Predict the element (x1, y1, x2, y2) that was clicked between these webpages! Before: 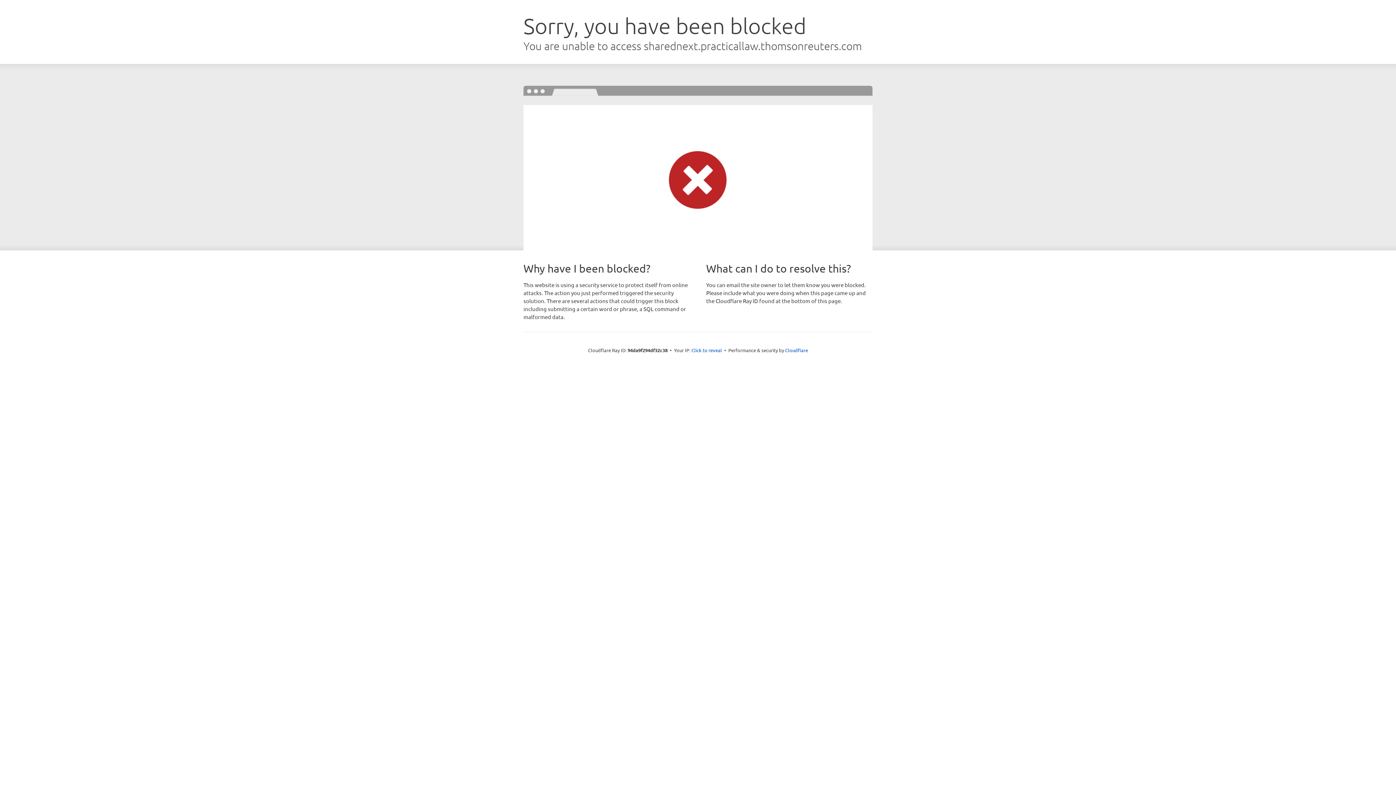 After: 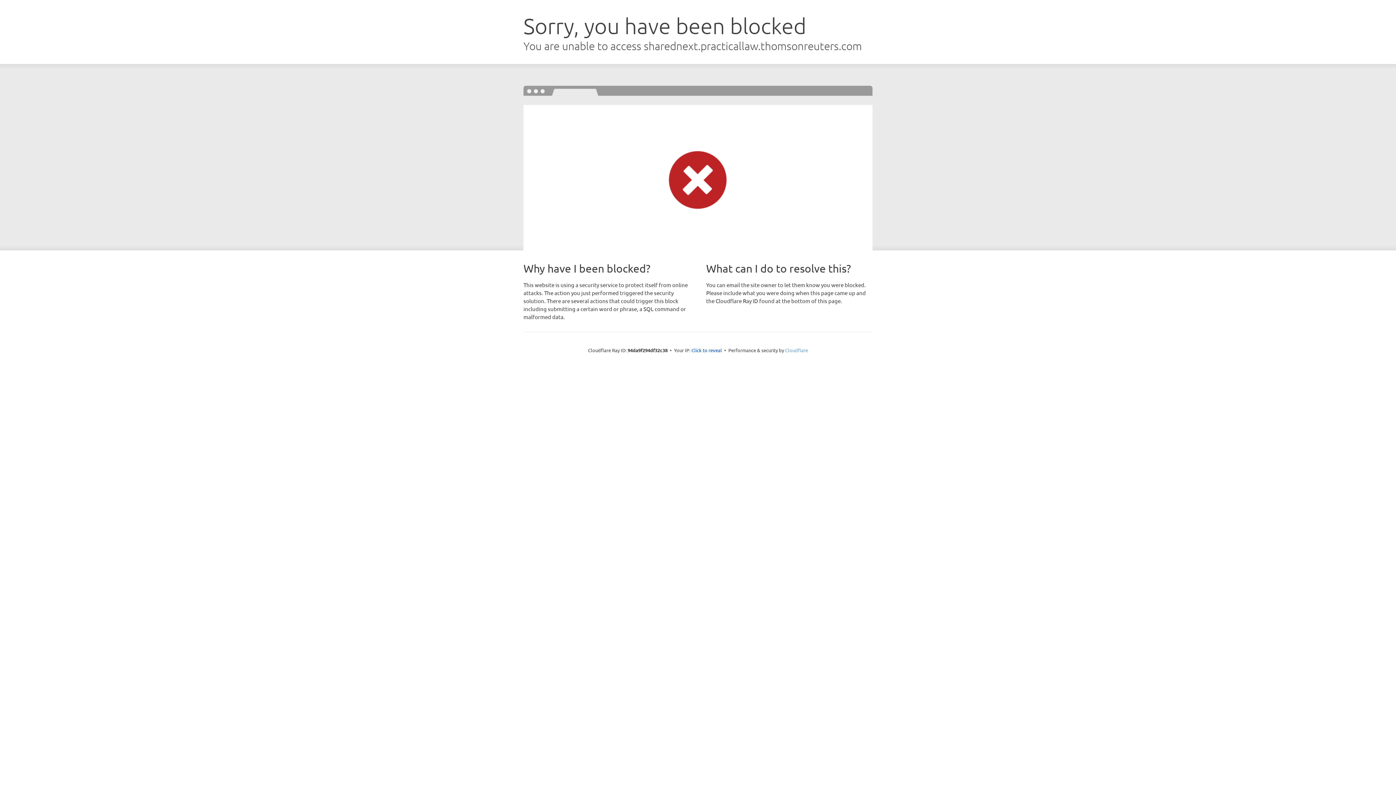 Action: bbox: (785, 347, 808, 353) label: Cloudflare